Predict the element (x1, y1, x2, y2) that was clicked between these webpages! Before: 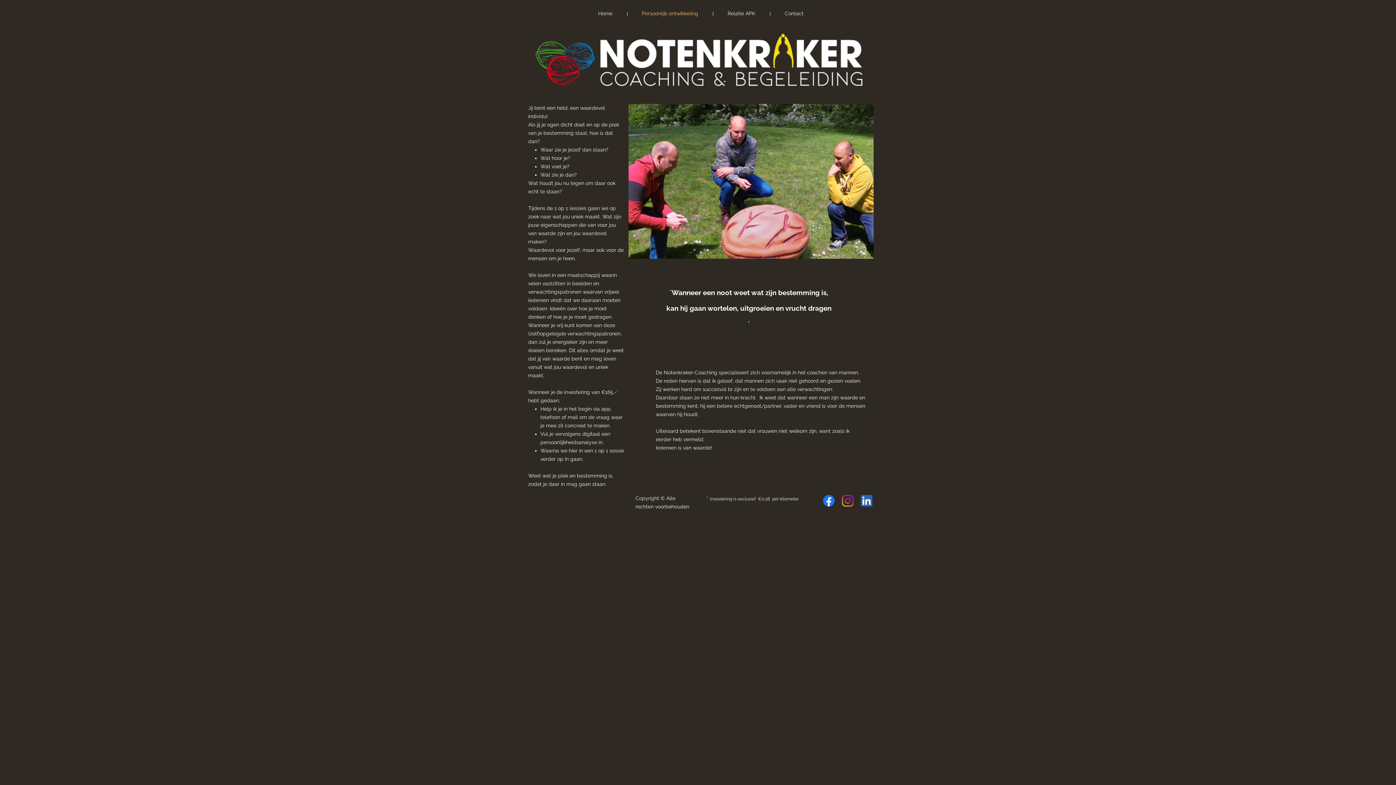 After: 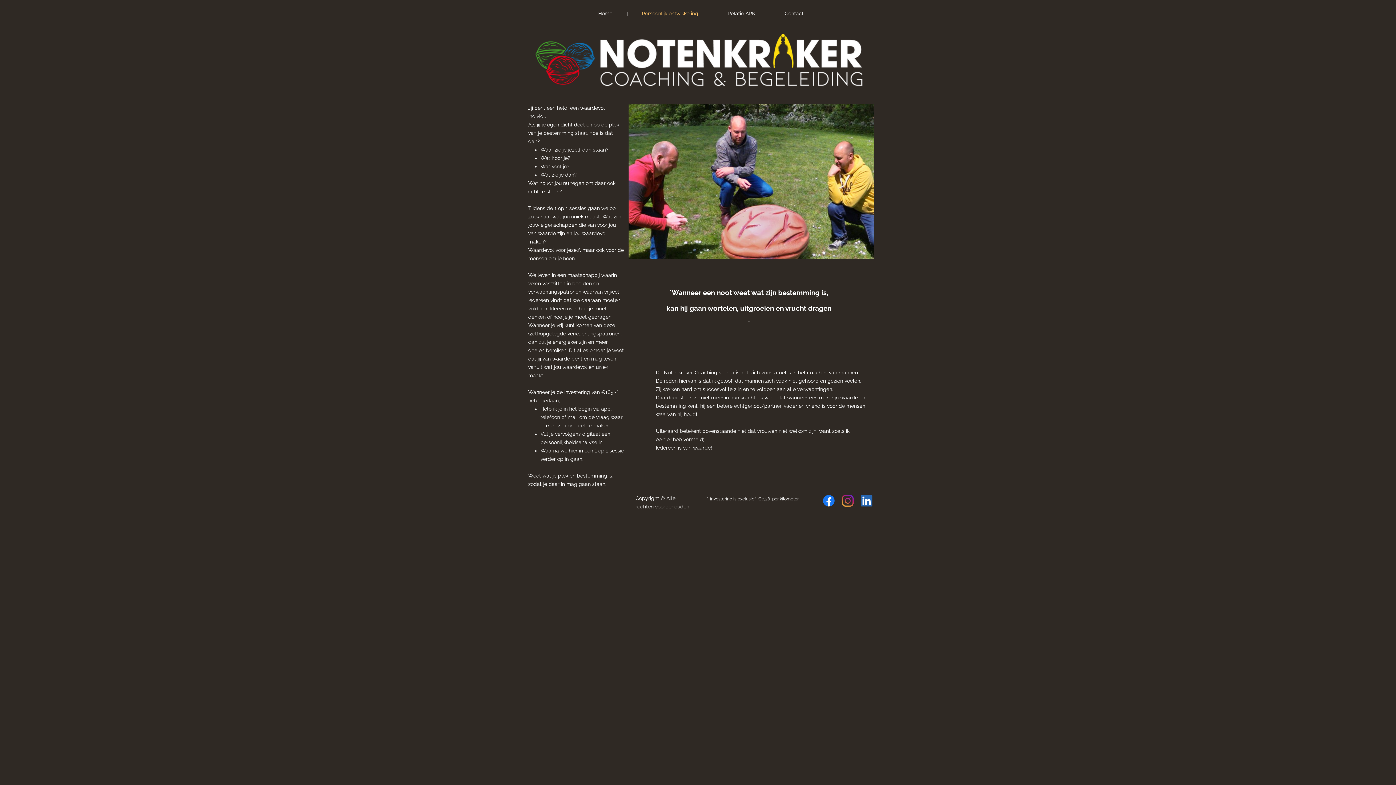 Action: bbox: (861, 495, 872, 506)